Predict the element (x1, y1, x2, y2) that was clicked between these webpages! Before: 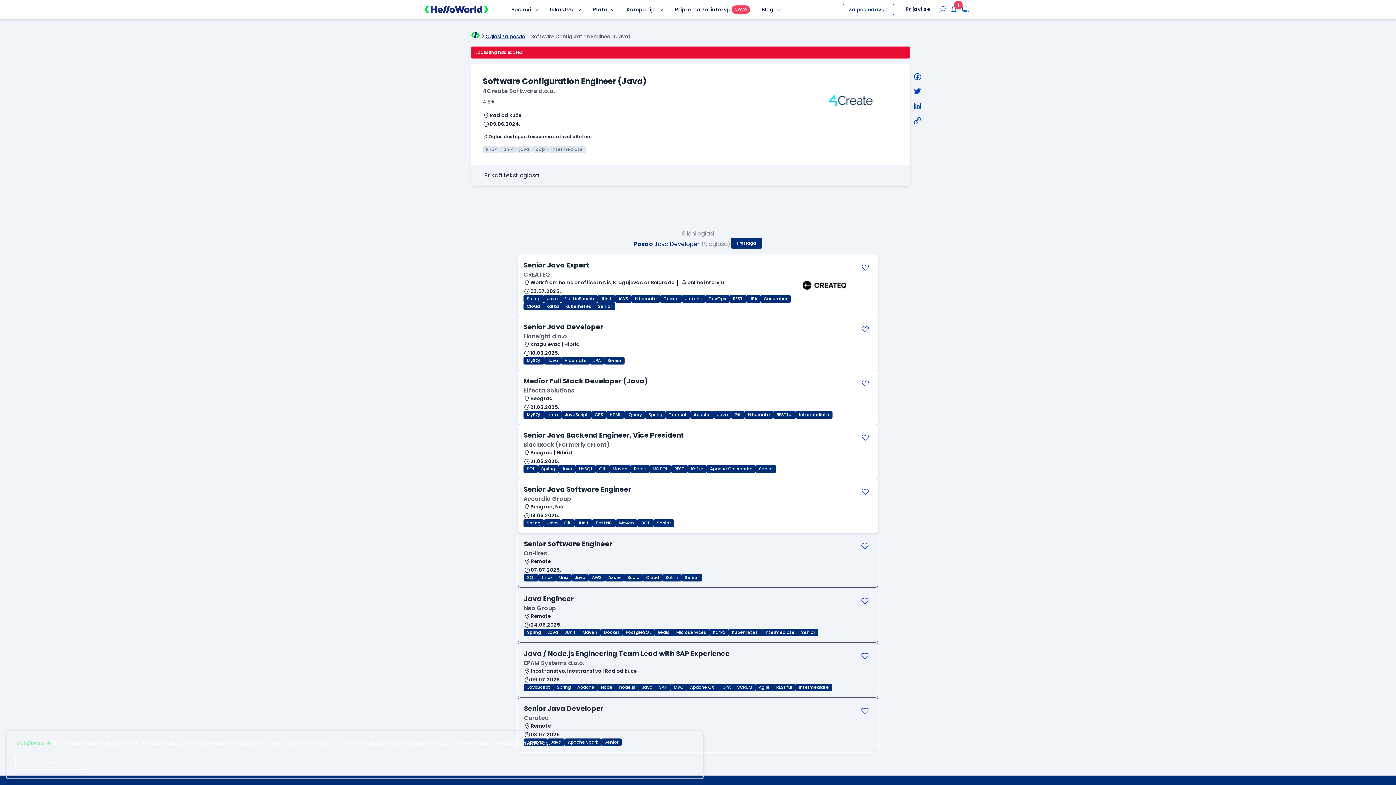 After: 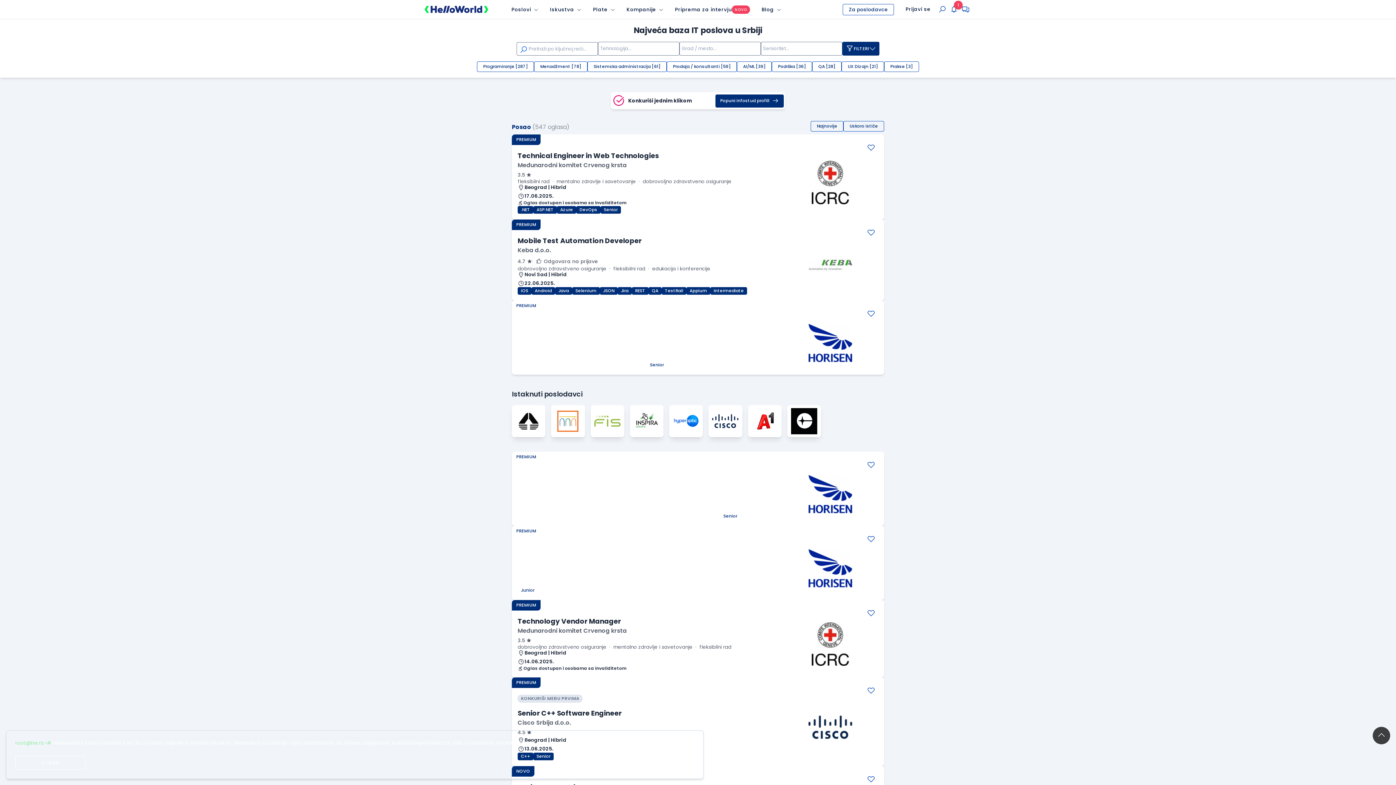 Action: bbox: (511, 0, 531, 18) label: Poslovi